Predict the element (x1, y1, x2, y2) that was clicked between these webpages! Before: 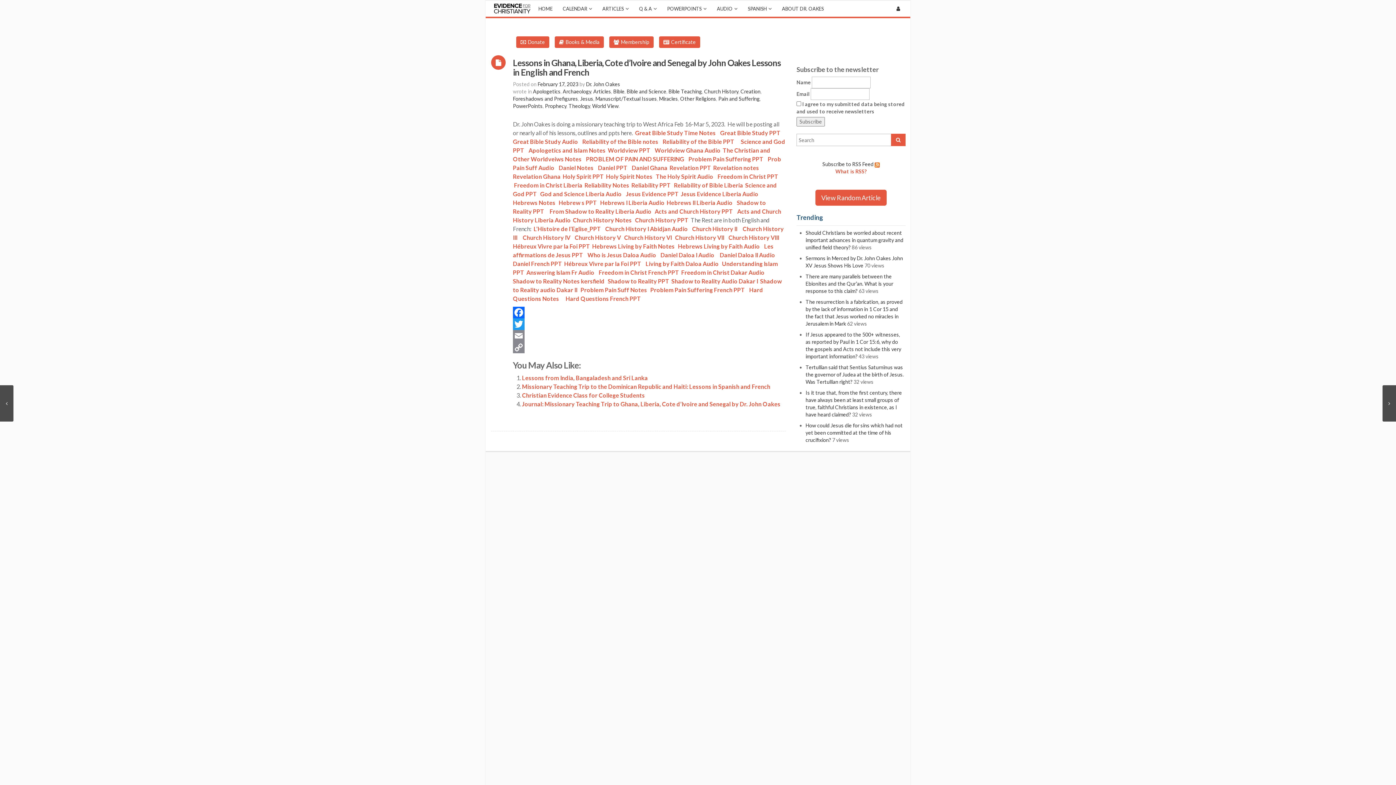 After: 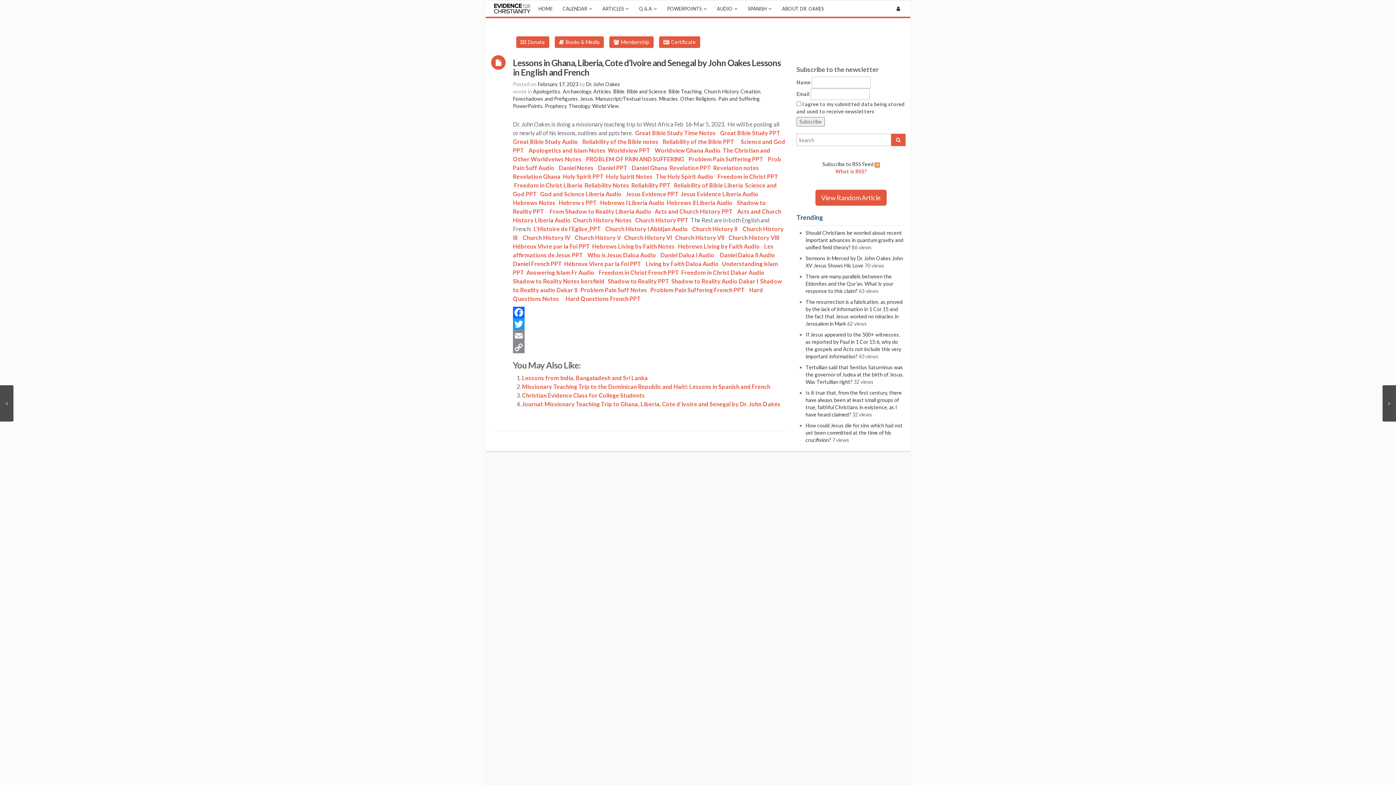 Action: bbox: (513, 330, 785, 341) label: Email